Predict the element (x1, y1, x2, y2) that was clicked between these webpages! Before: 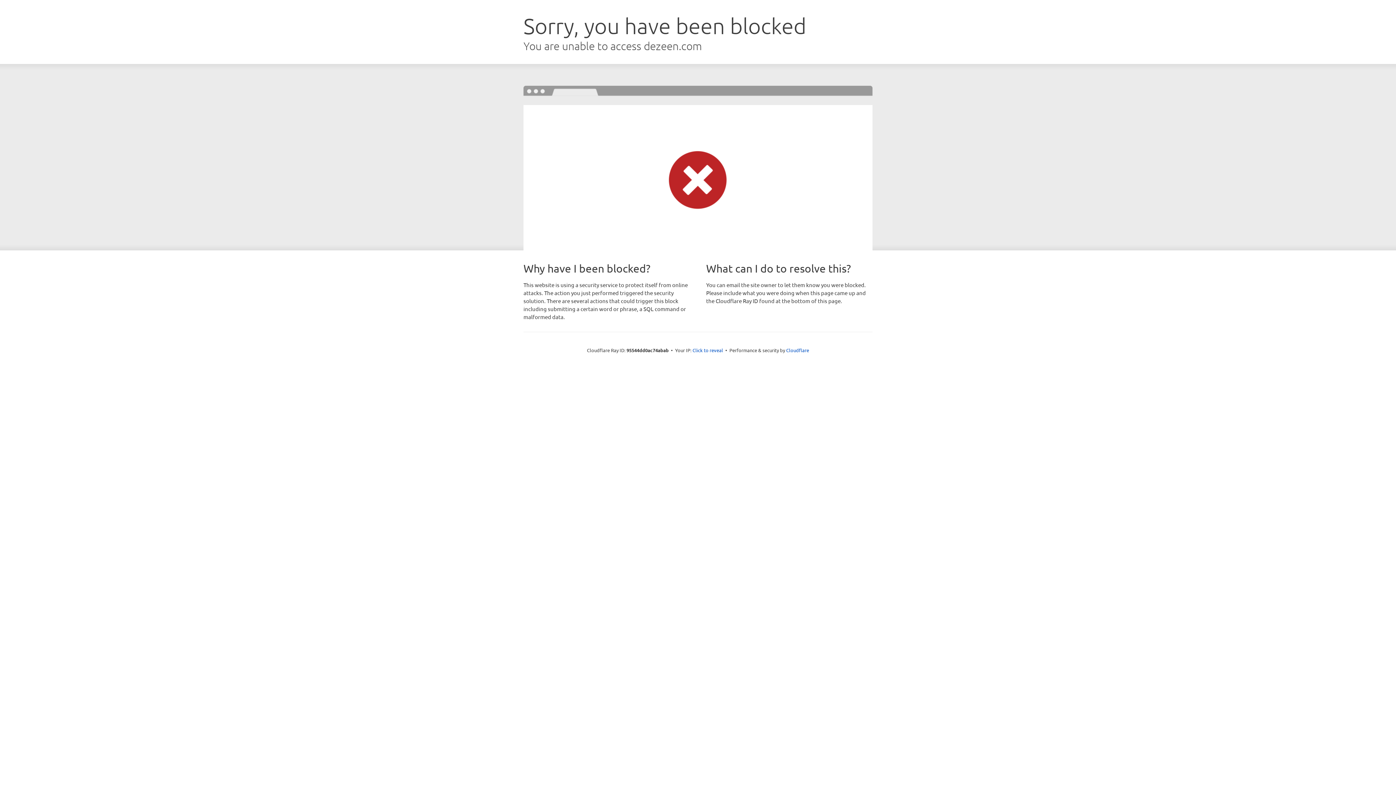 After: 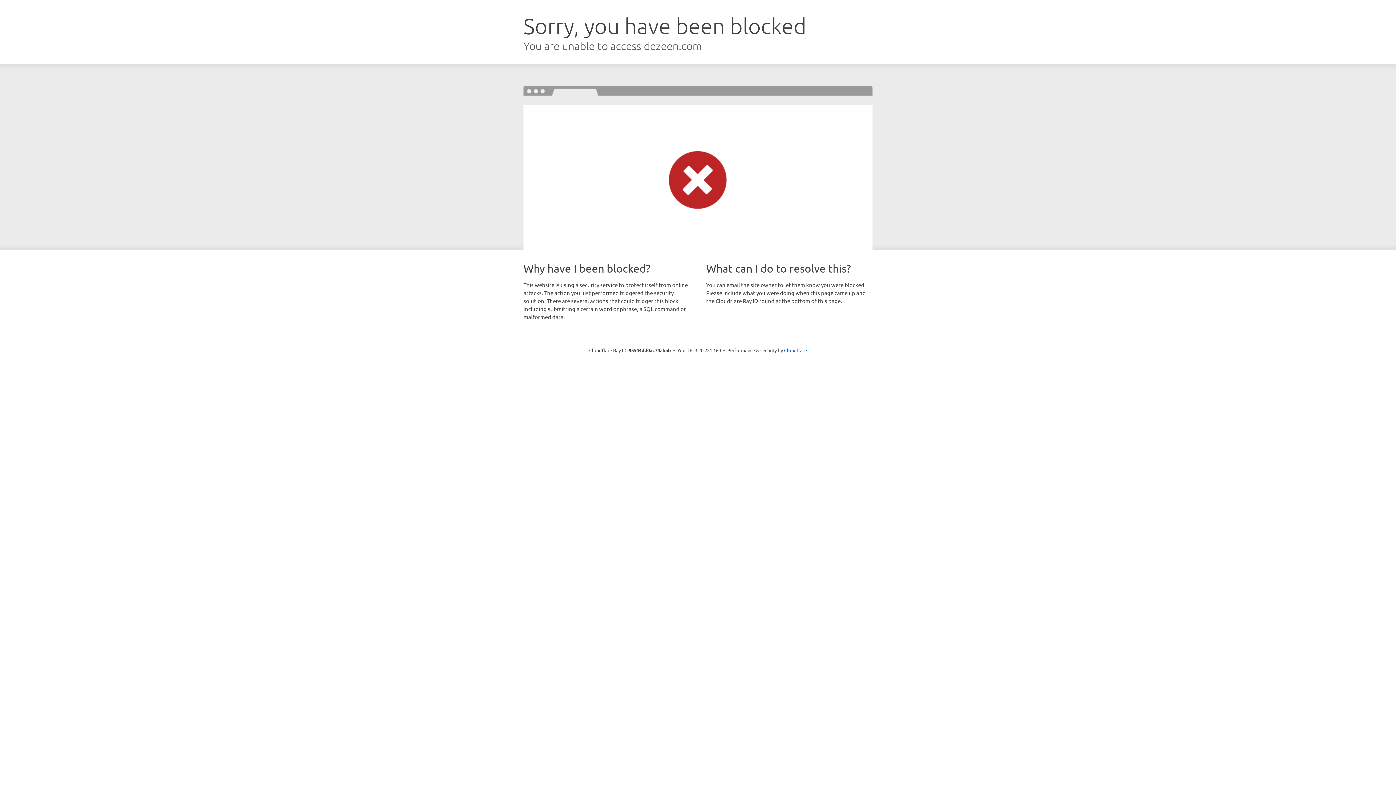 Action: label: Click to reveal bbox: (692, 346, 723, 353)